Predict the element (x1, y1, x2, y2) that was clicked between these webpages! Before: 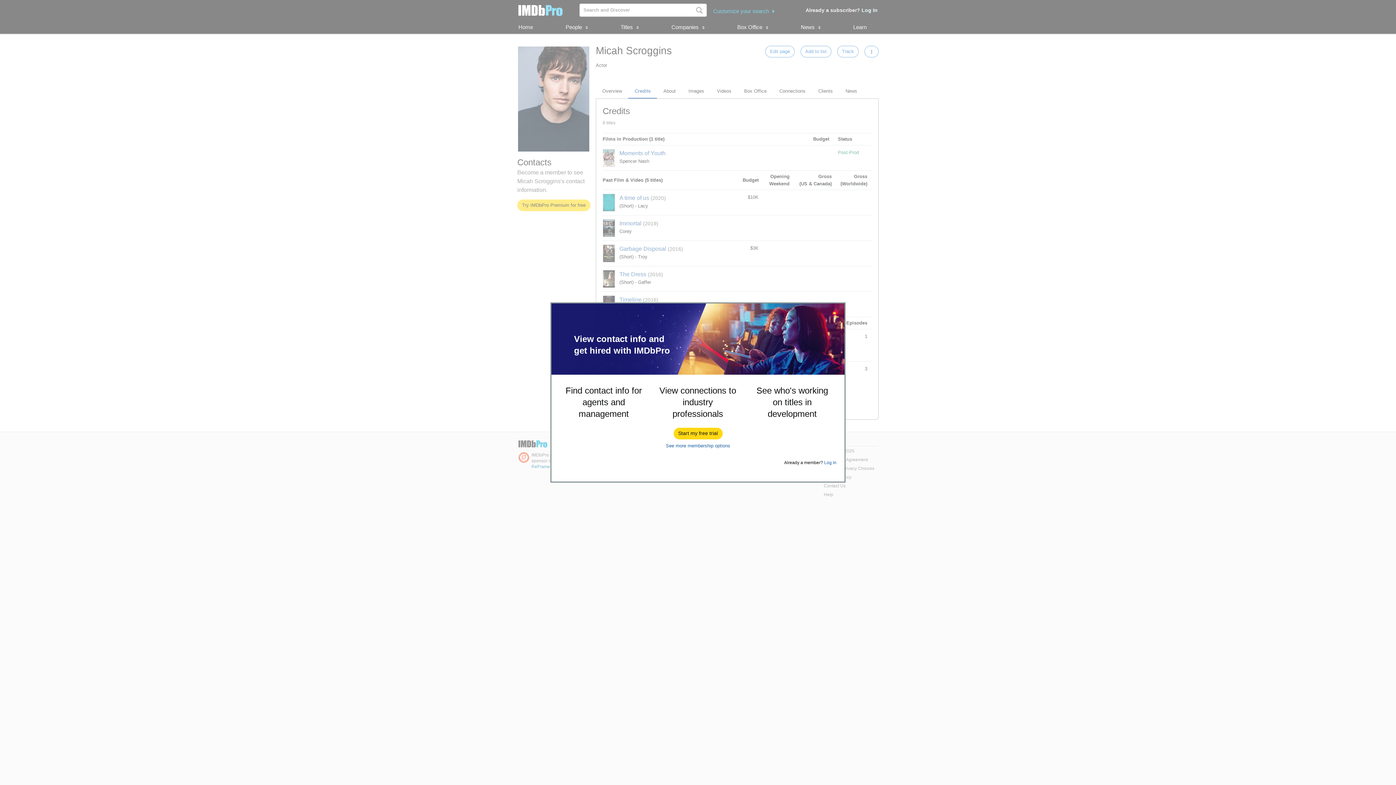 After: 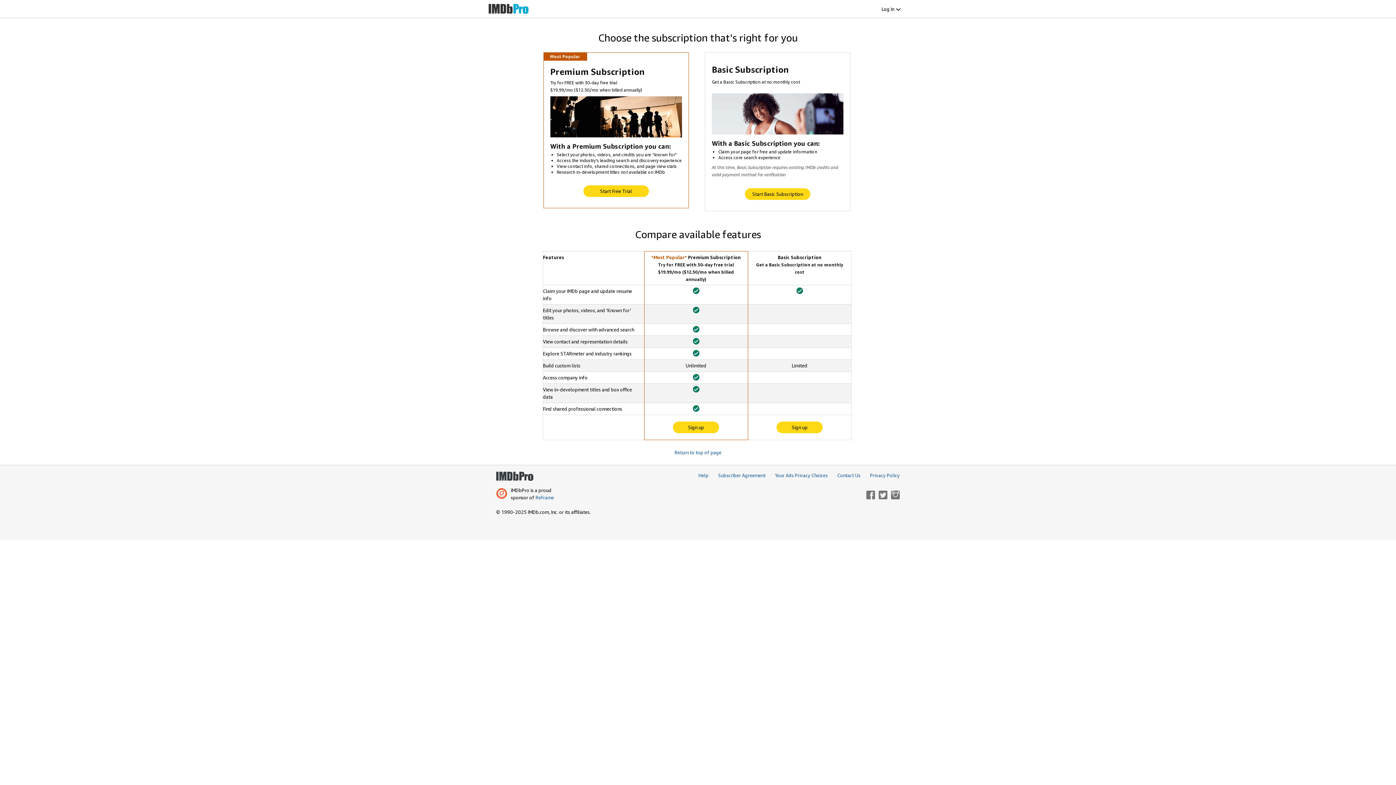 Action: bbox: (666, 443, 730, 448) label: See more membership options